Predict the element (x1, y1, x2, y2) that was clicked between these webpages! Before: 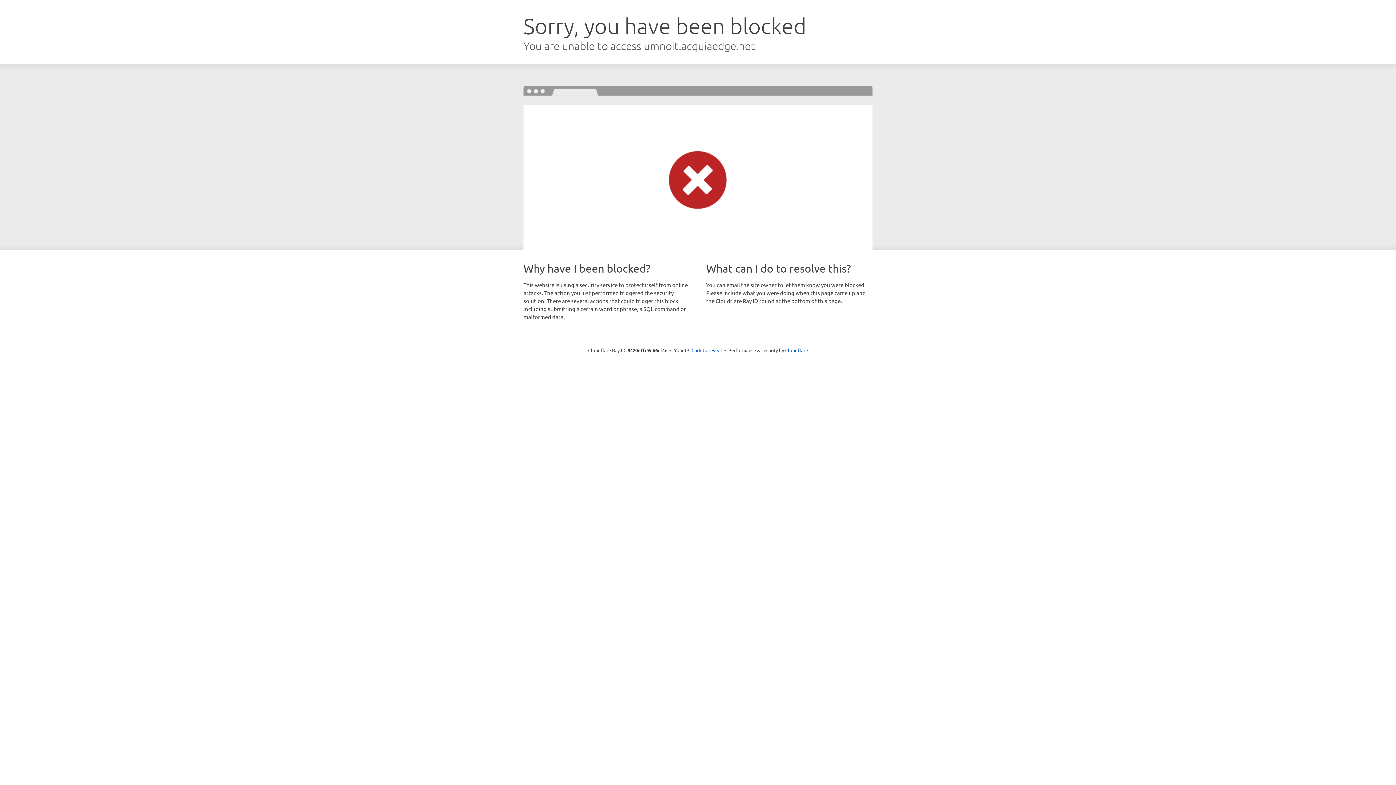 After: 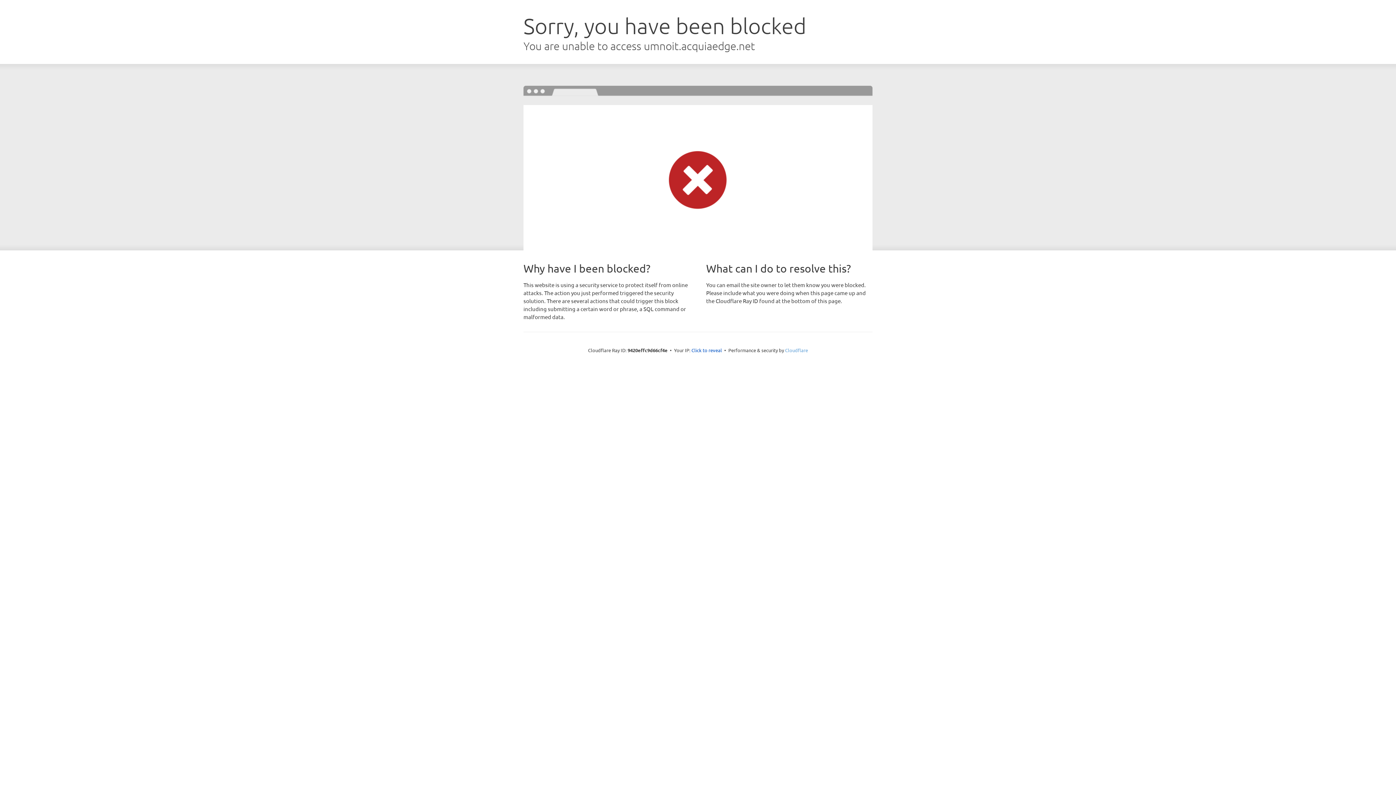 Action: label: Cloudflare bbox: (785, 347, 808, 353)